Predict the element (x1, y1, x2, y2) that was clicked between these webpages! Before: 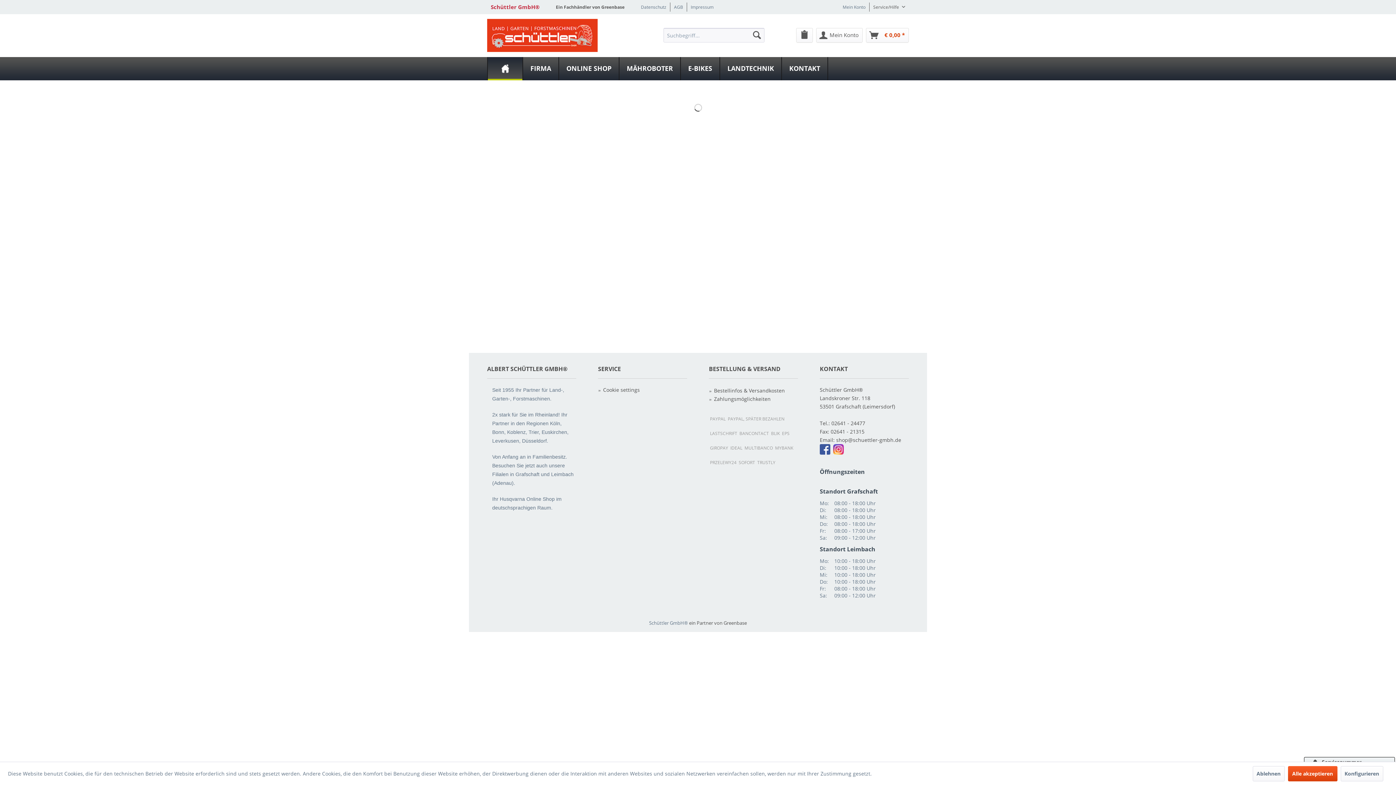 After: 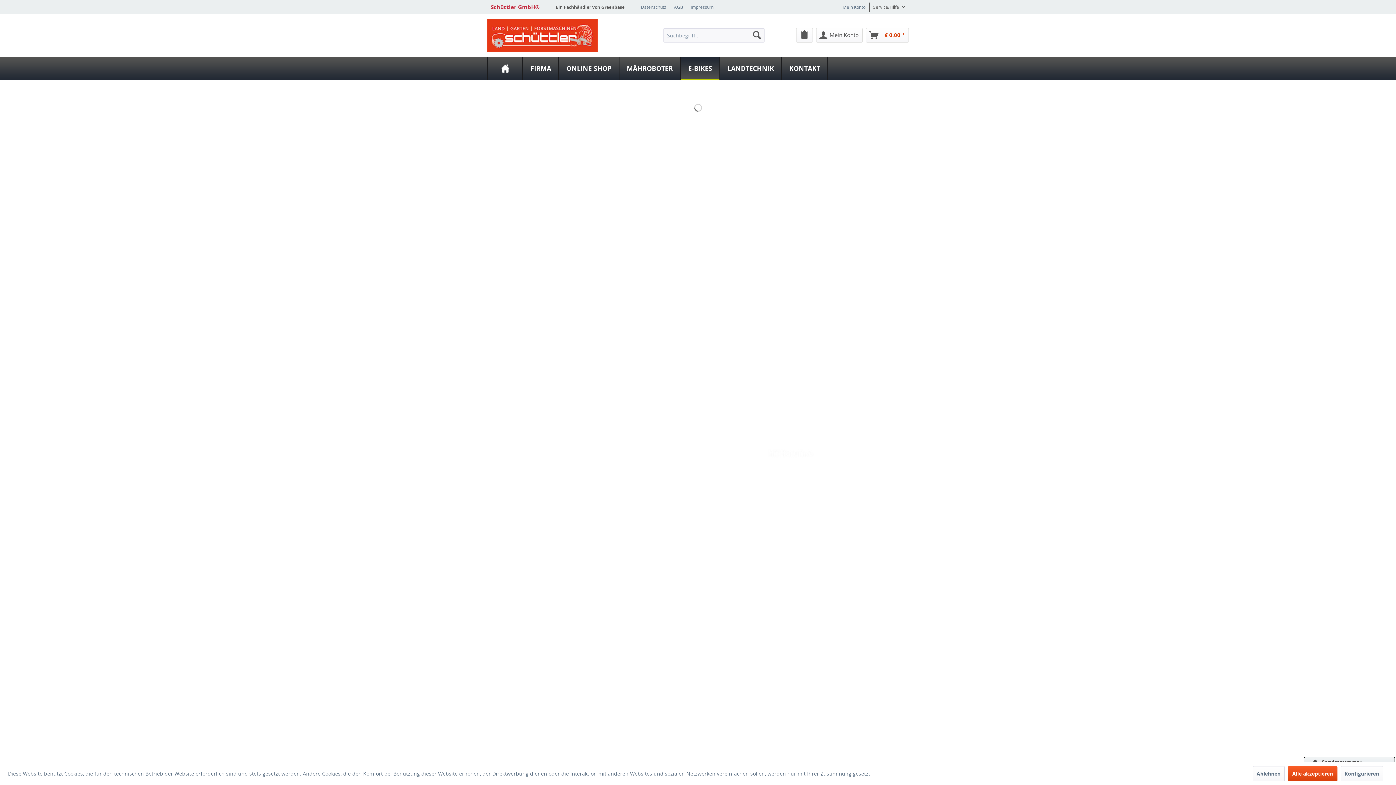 Action: bbox: (681, 57, 719, 80) label: E-Bikes 